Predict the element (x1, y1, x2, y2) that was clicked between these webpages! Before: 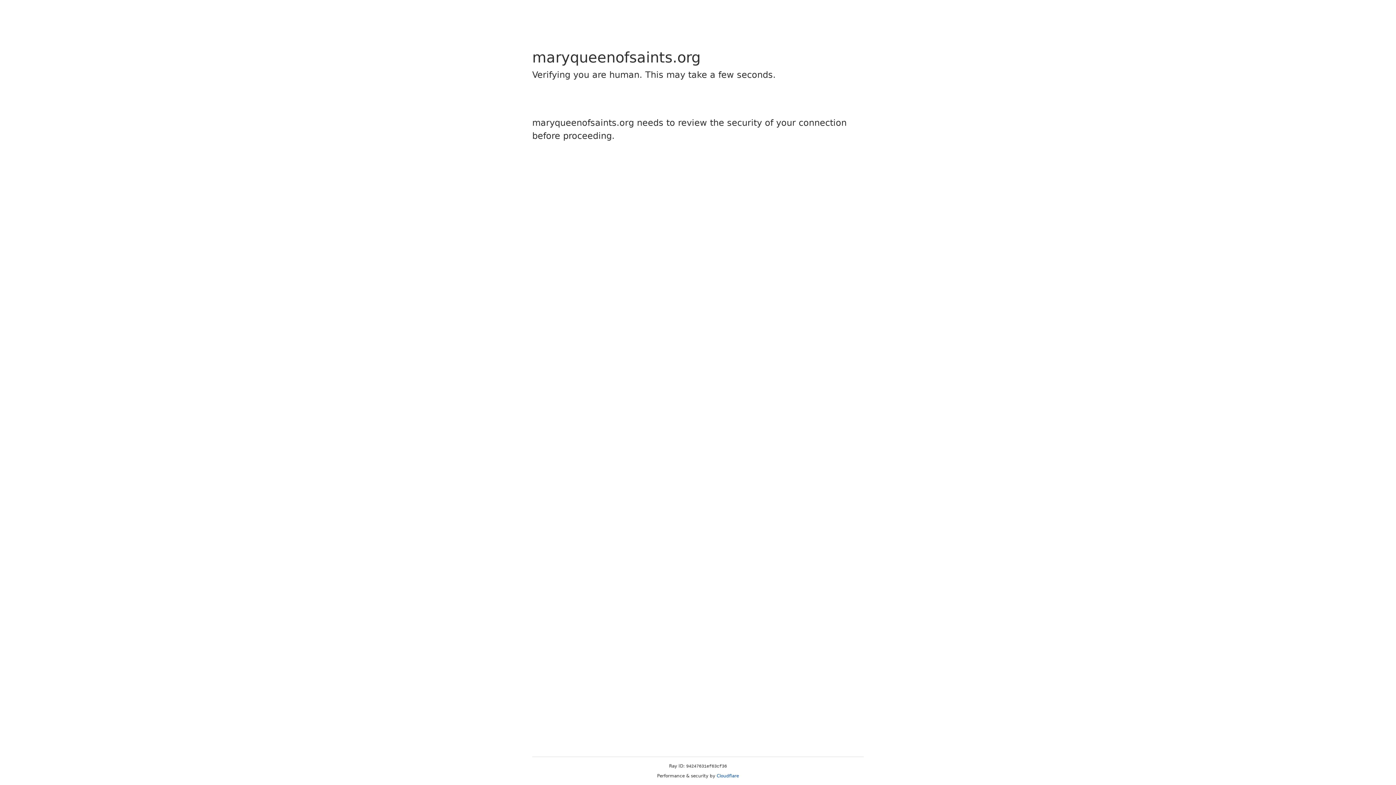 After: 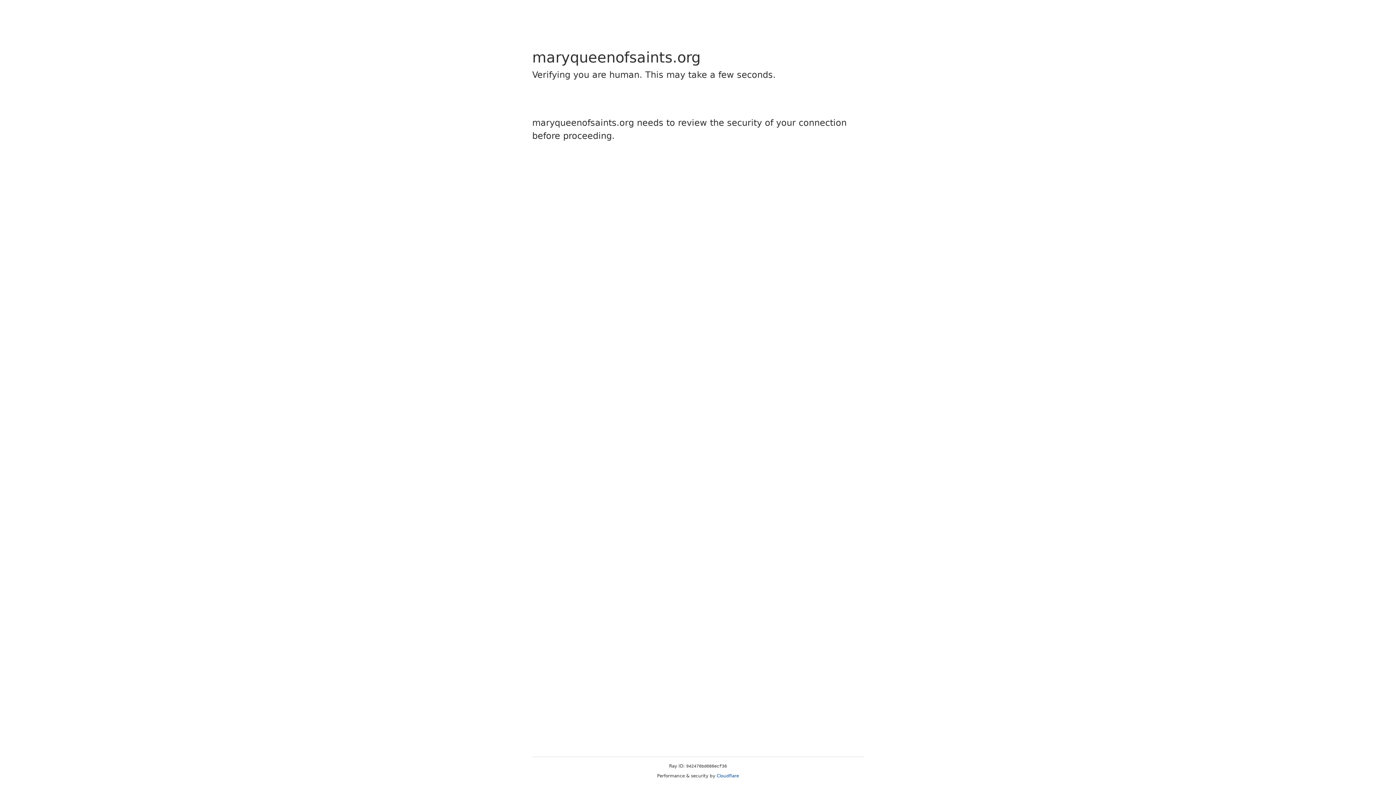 Action: bbox: (716, 773, 739, 778) label: Cloudflare